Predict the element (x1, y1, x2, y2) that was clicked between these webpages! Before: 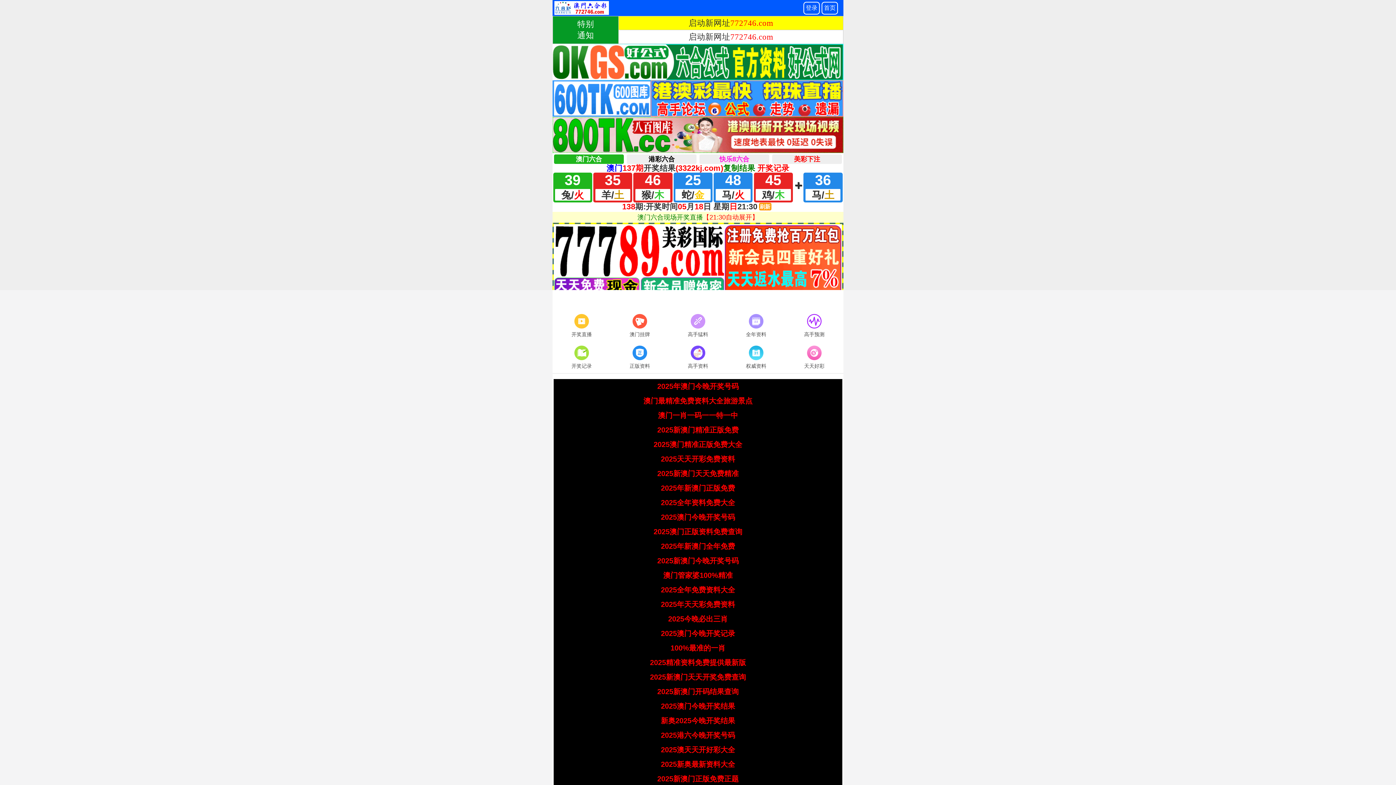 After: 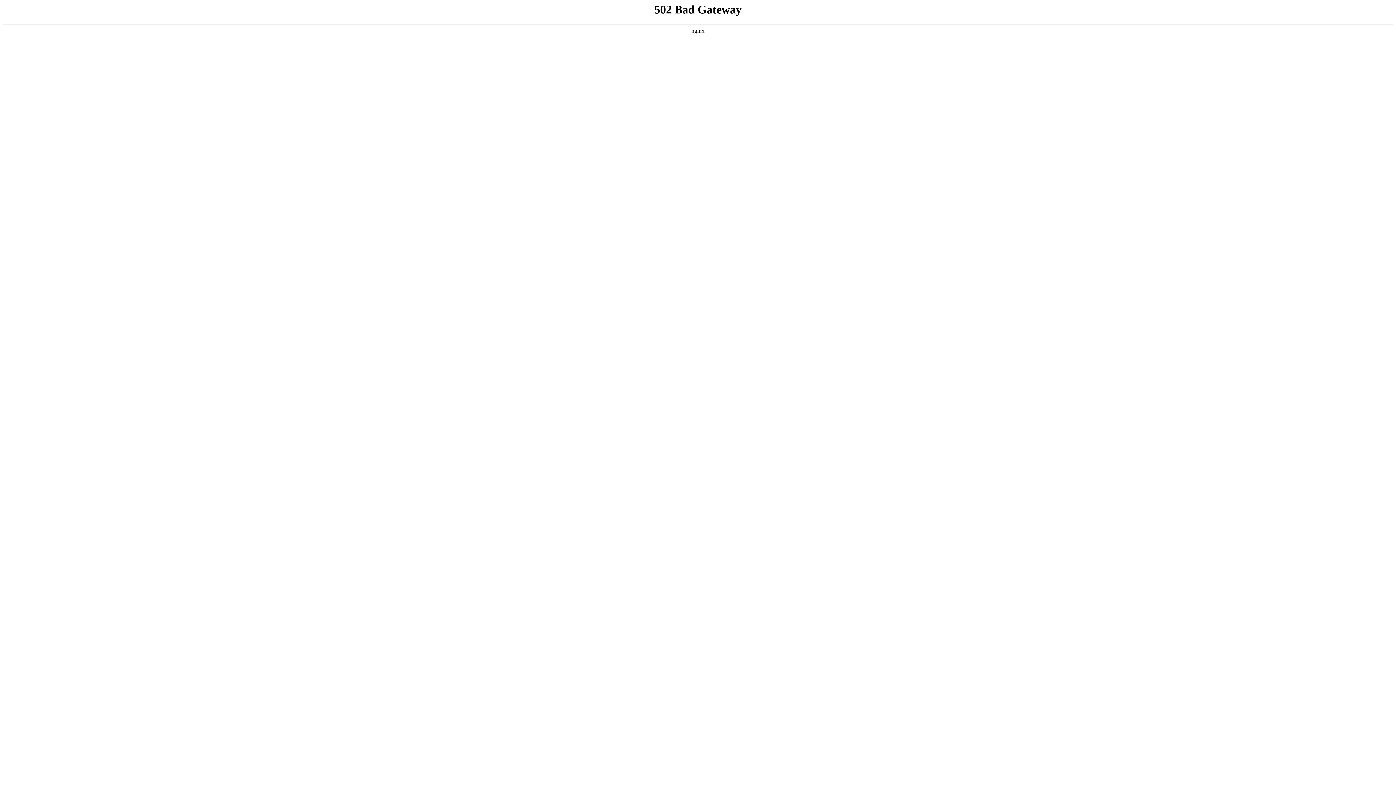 Action: label: 权威资料 bbox: (727, 344, 785, 371)